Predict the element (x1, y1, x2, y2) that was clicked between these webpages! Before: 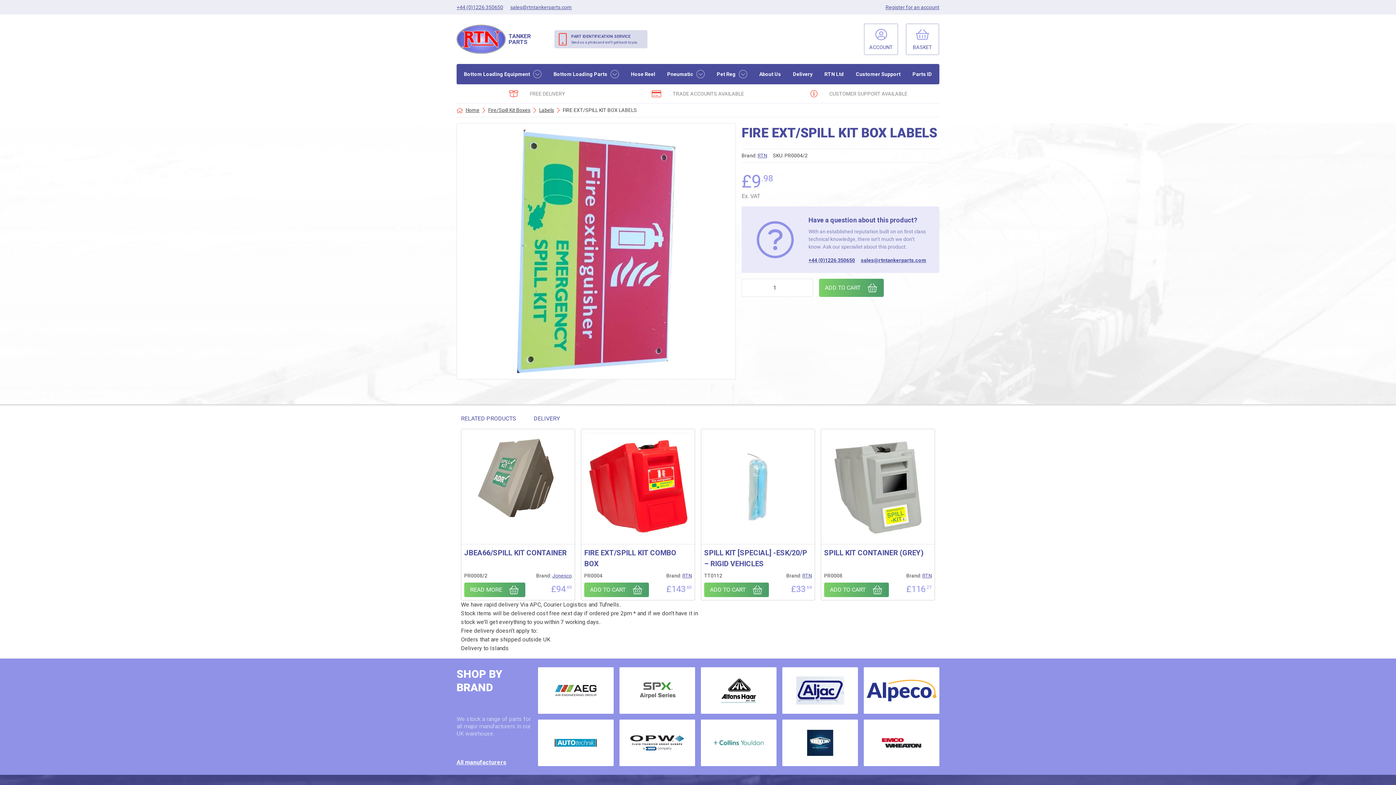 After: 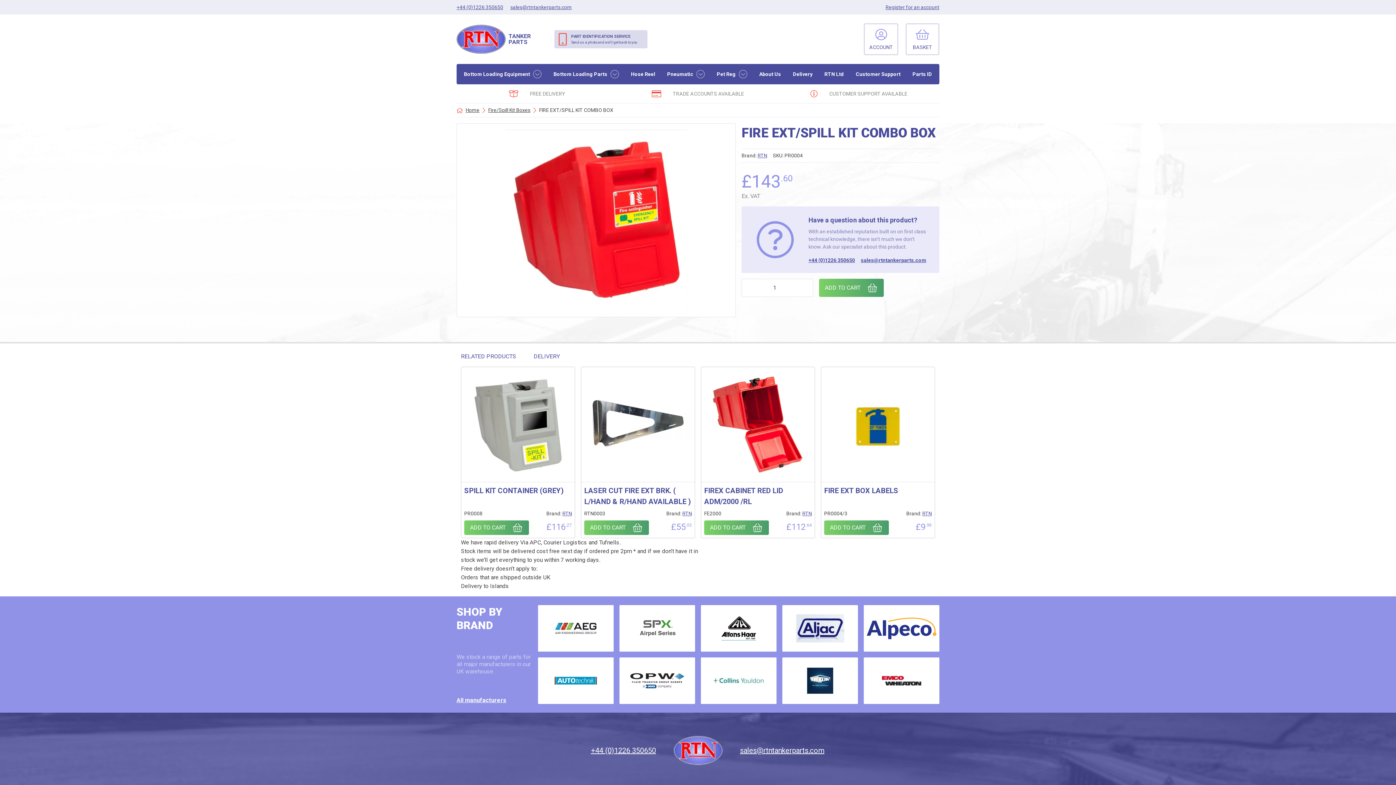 Action: label: FIRE EXT/SPILL KIT COMBO BOX bbox: (581, 429, 694, 572)